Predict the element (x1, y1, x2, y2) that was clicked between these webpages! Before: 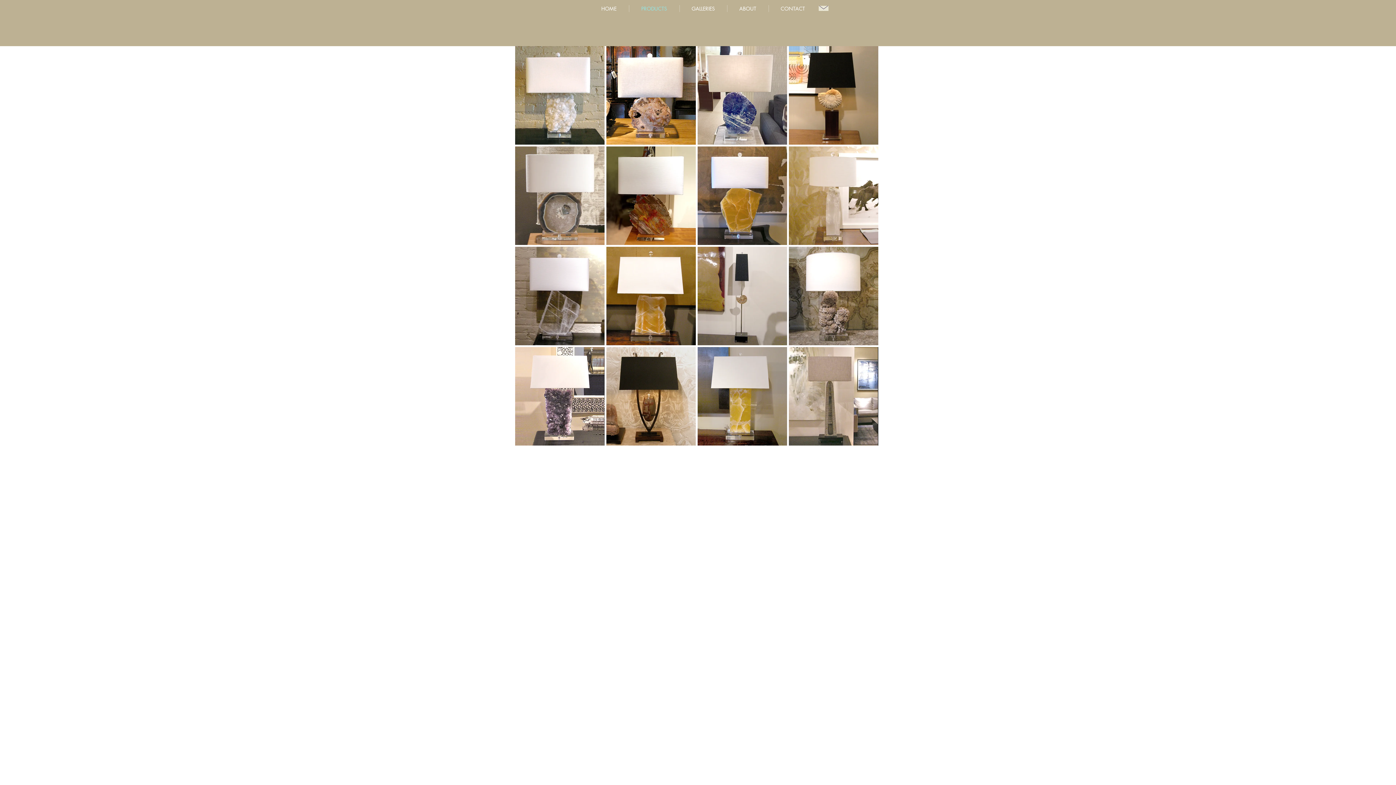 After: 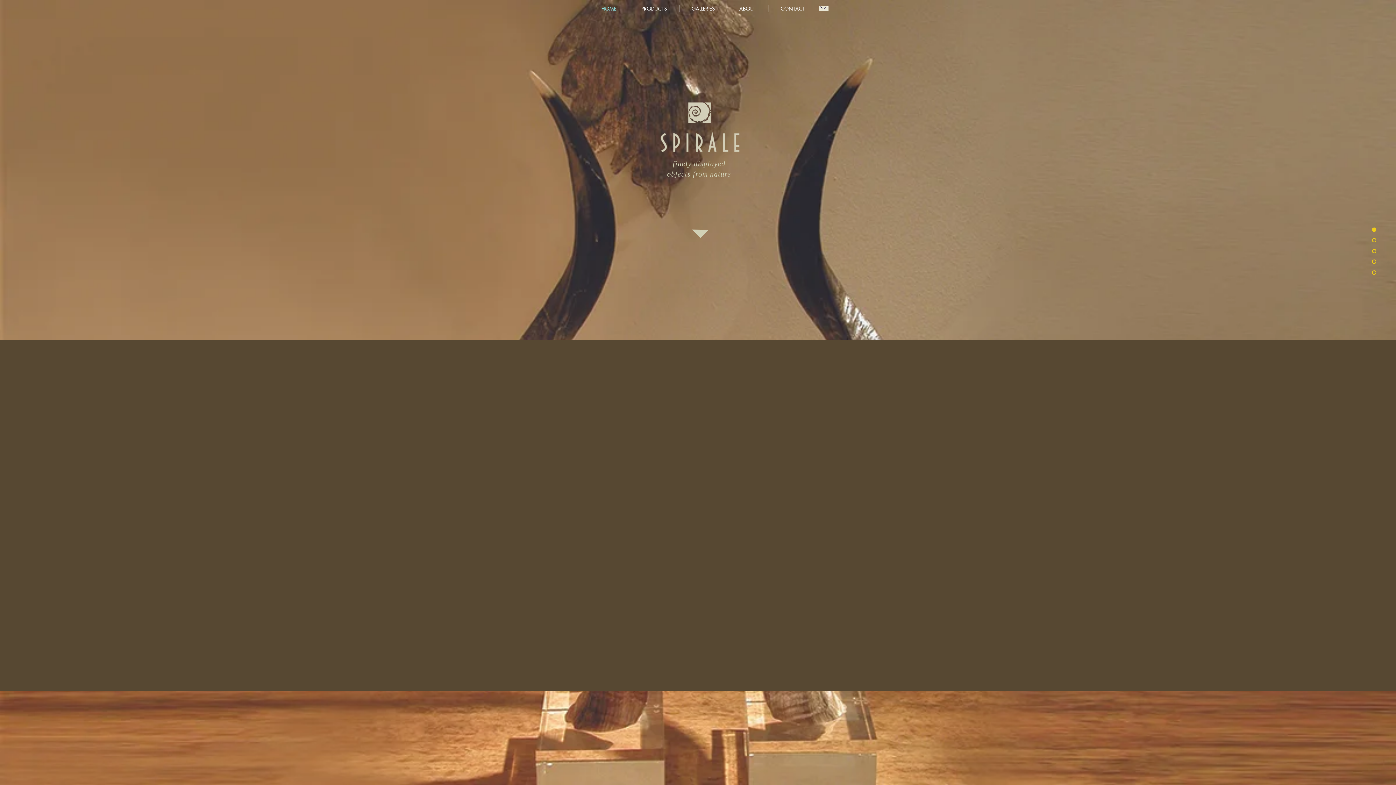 Action: bbox: (679, 5, 727, 12) label: GALLERIES